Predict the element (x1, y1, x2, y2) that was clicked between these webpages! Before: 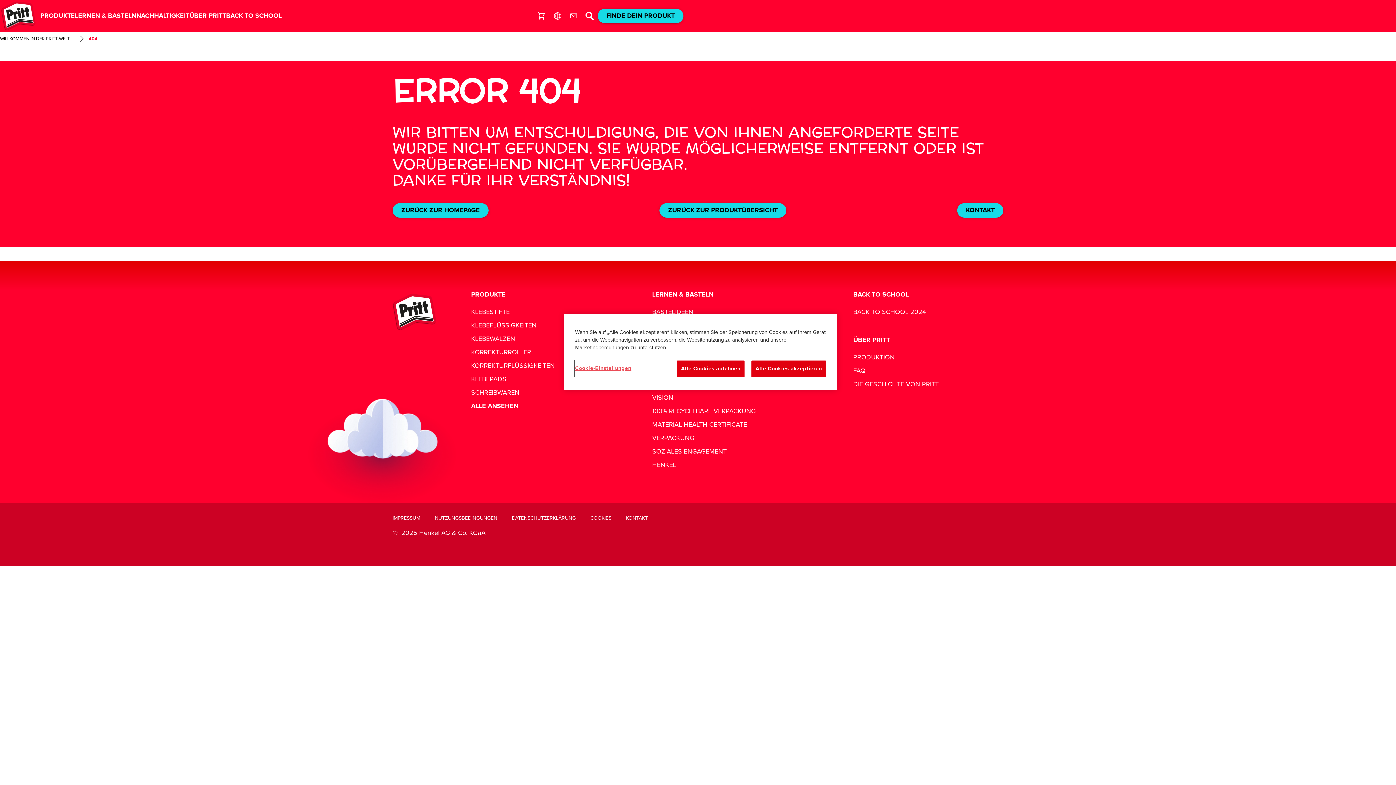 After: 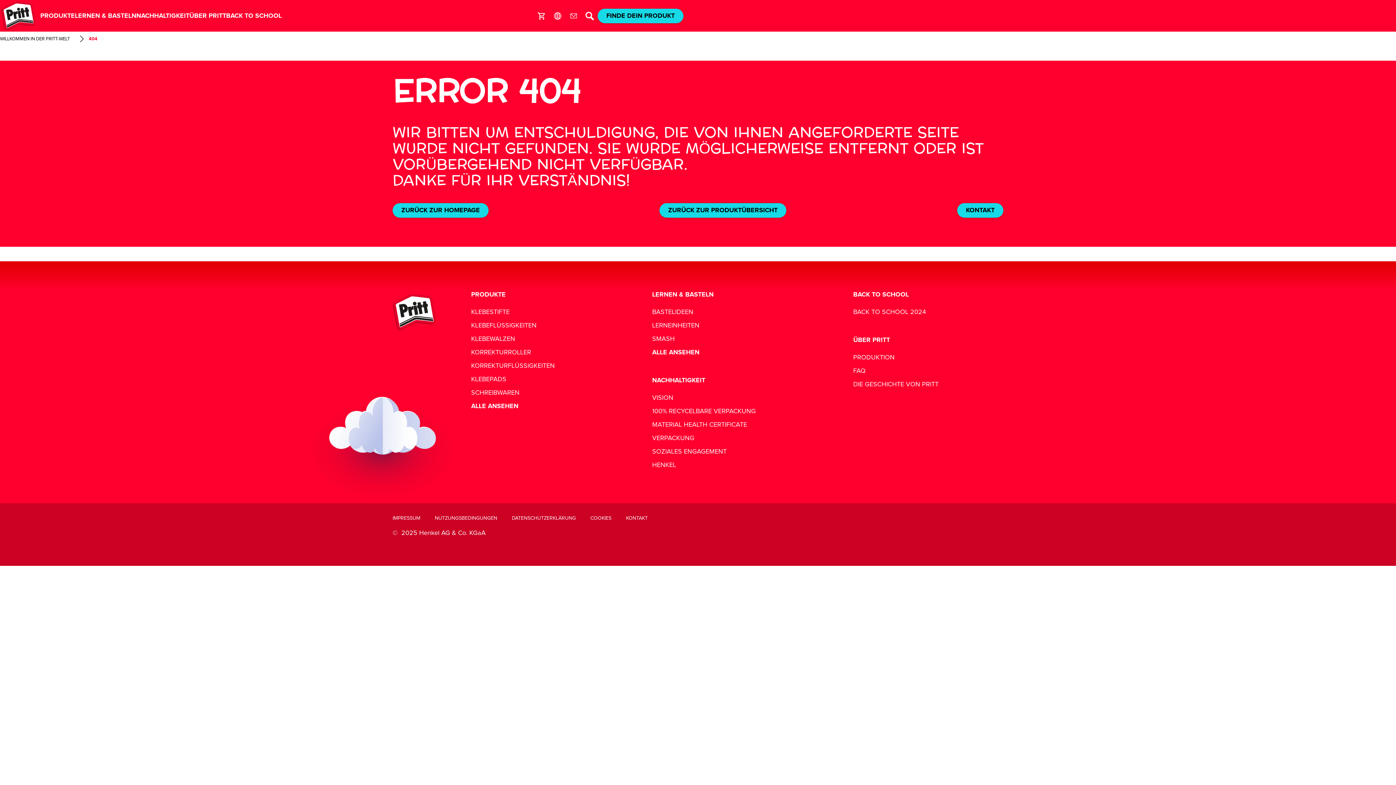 Action: bbox: (677, 360, 744, 377) label: Alle Cookies ablehnen